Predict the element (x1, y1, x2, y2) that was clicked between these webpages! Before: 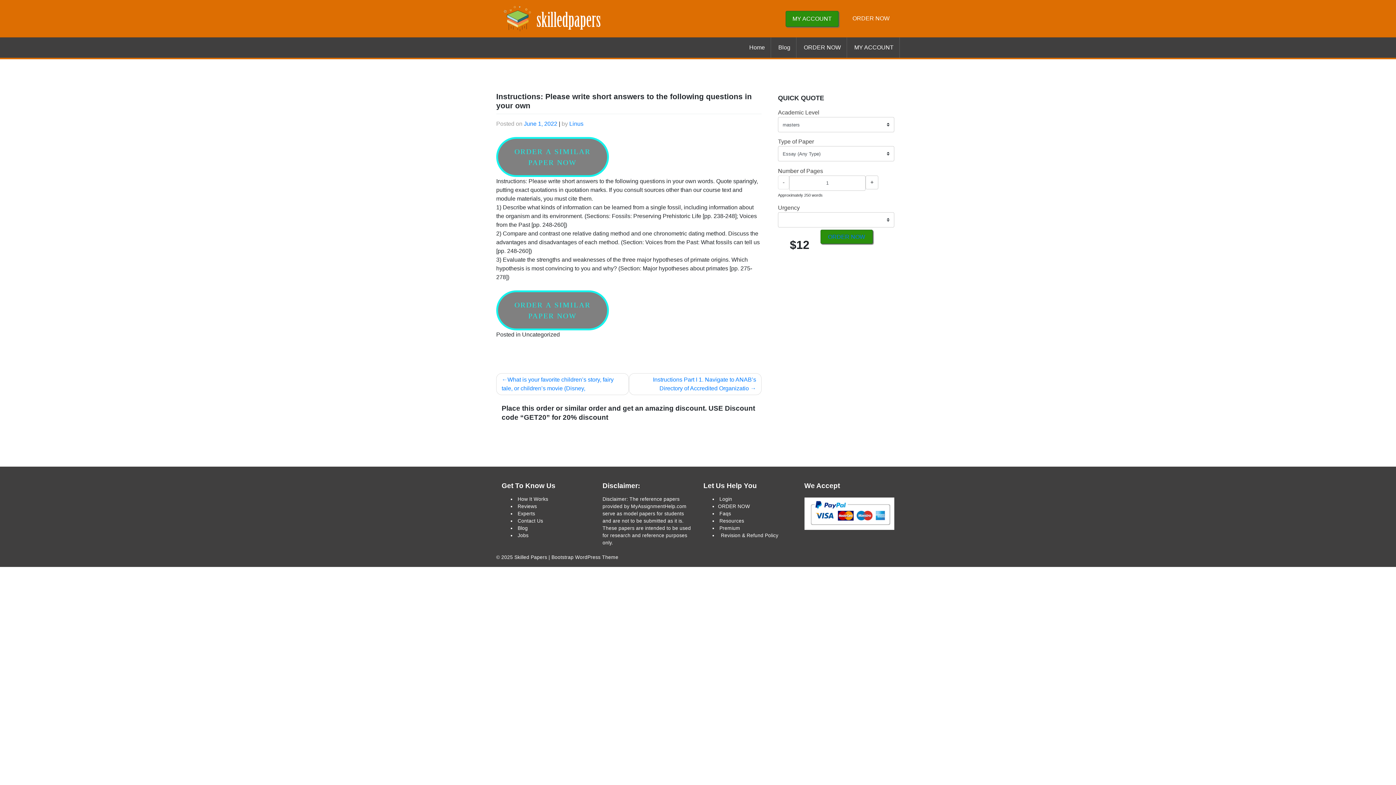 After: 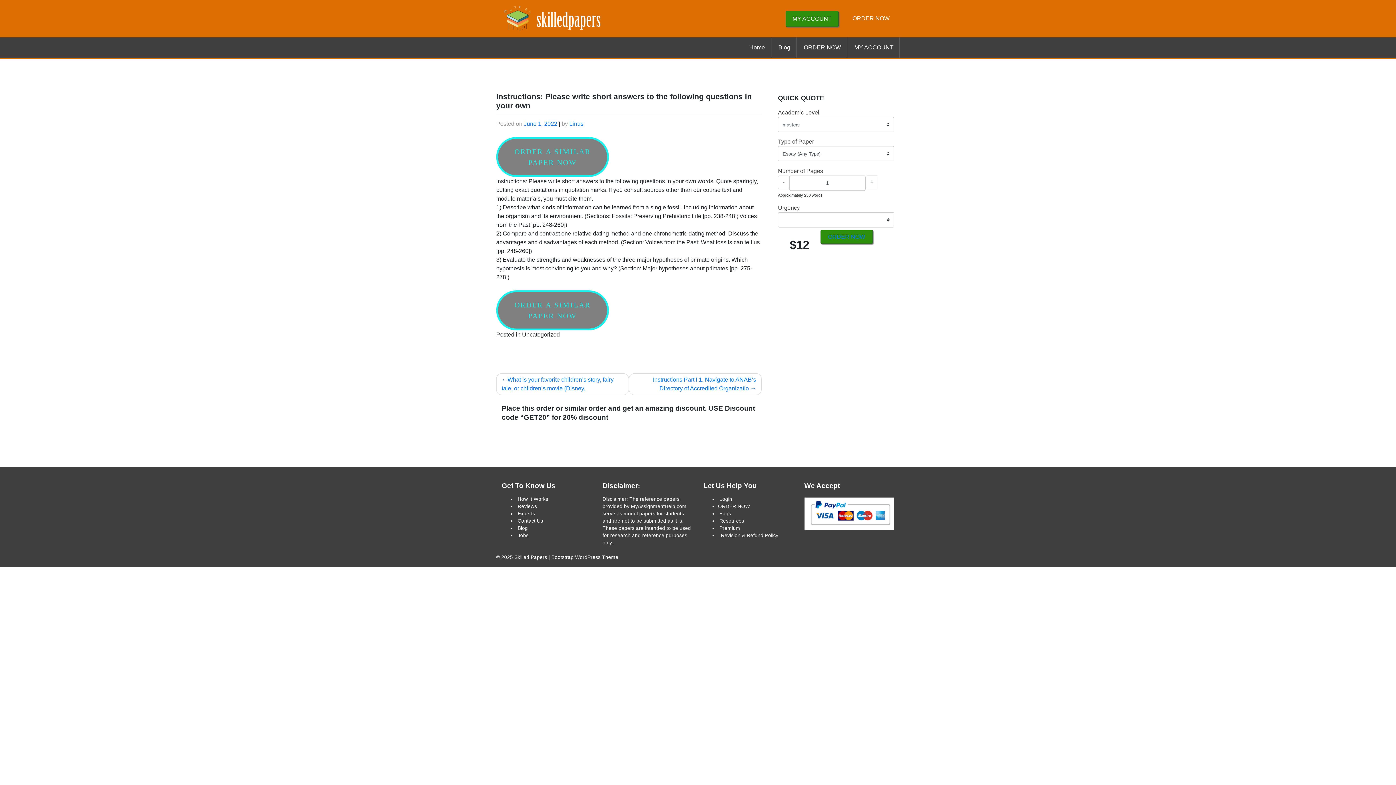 Action: bbox: (719, 511, 731, 516) label: Faqs